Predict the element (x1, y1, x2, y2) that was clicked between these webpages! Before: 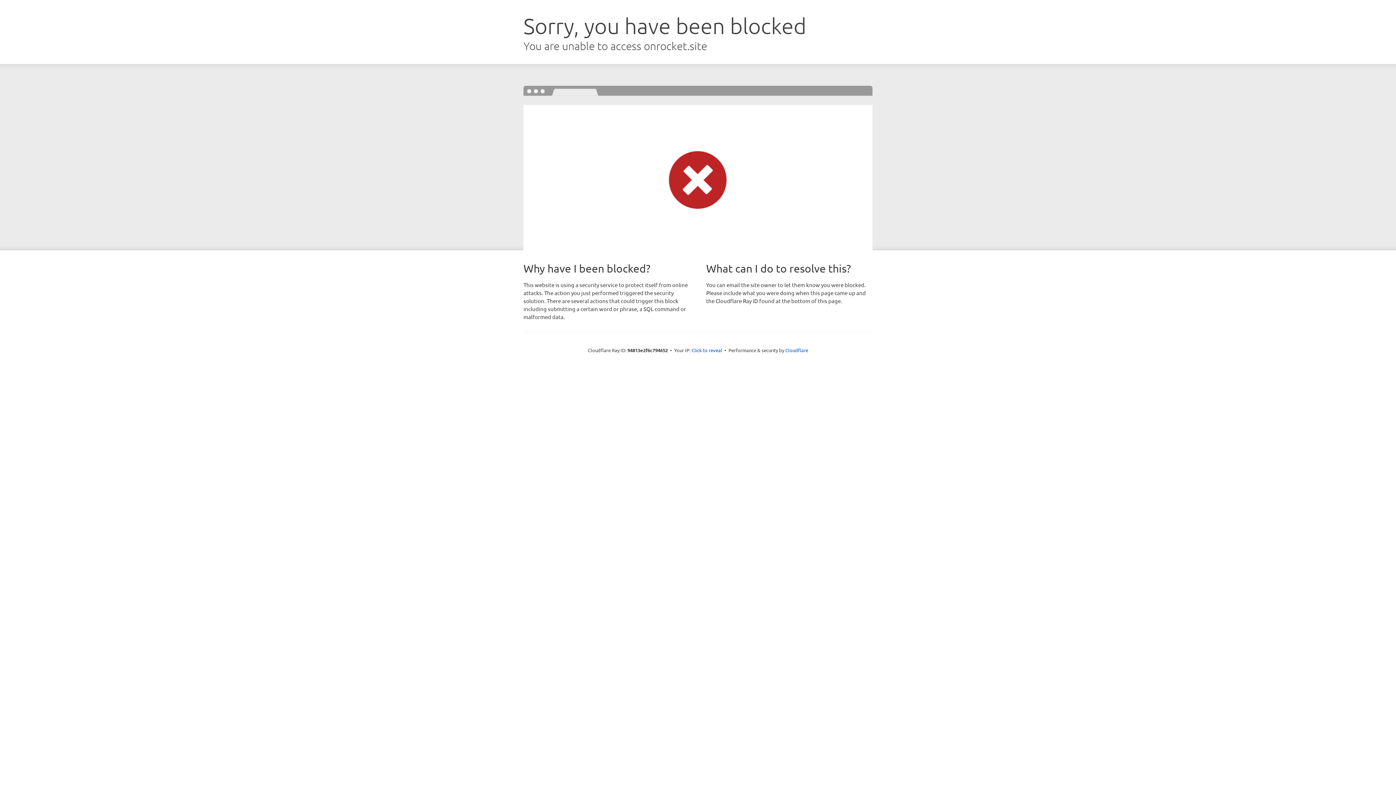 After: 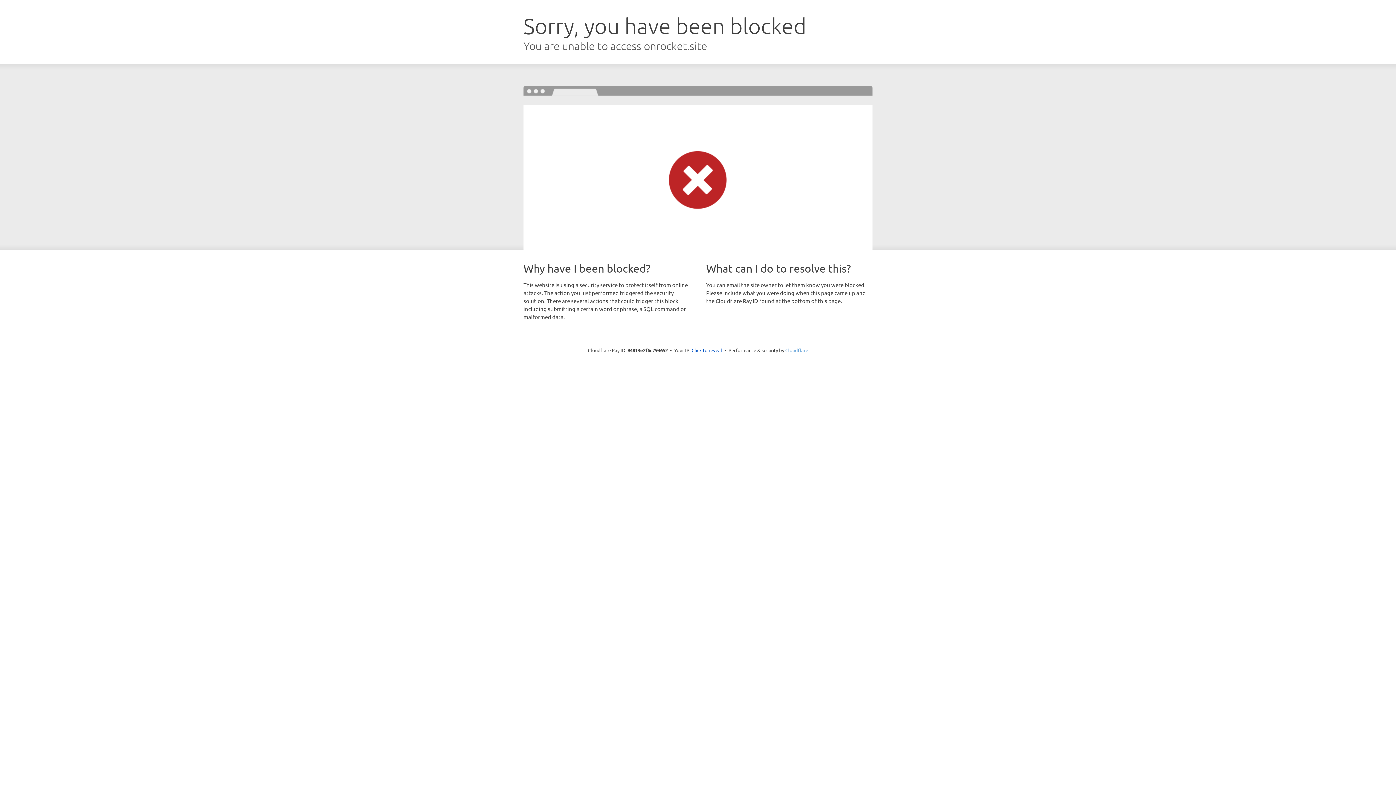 Action: label: Cloudflare bbox: (785, 347, 808, 353)